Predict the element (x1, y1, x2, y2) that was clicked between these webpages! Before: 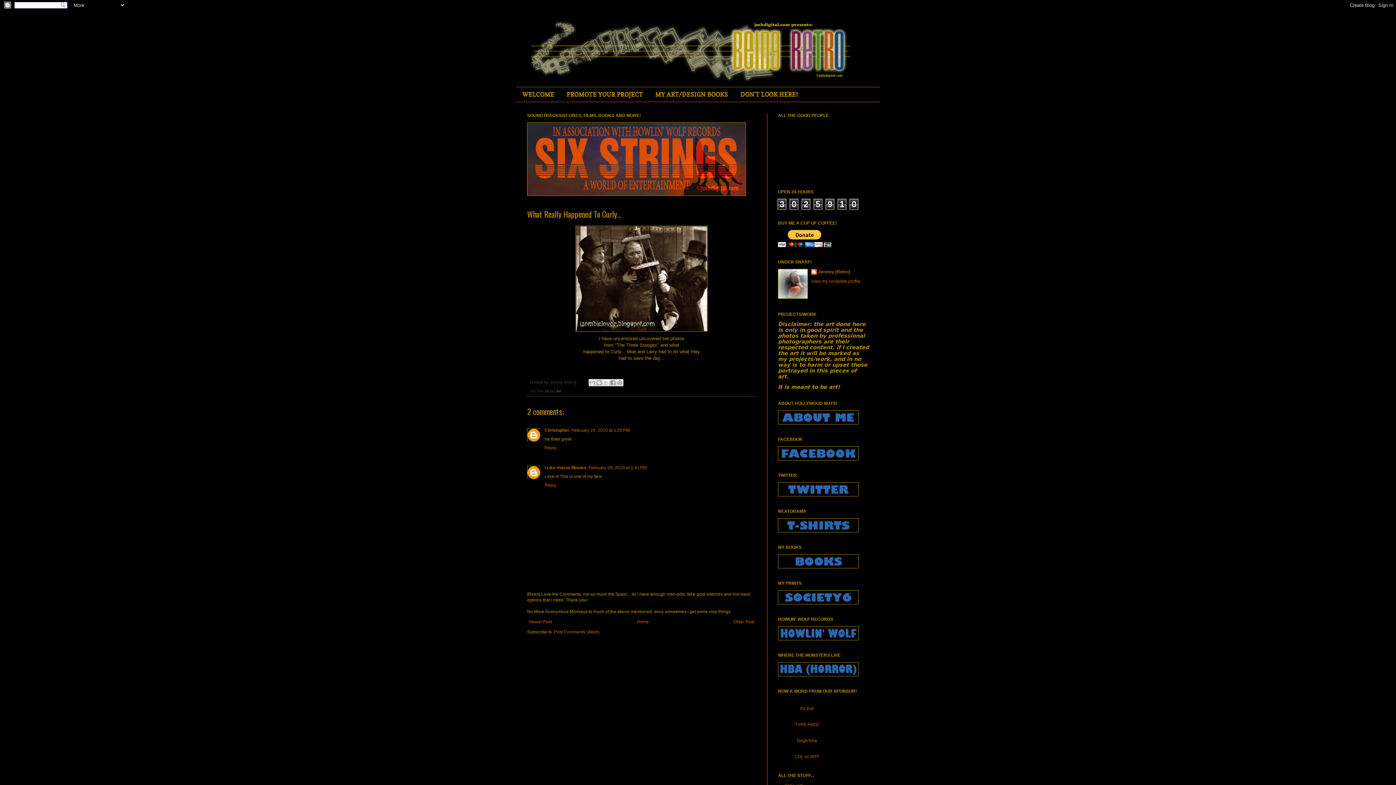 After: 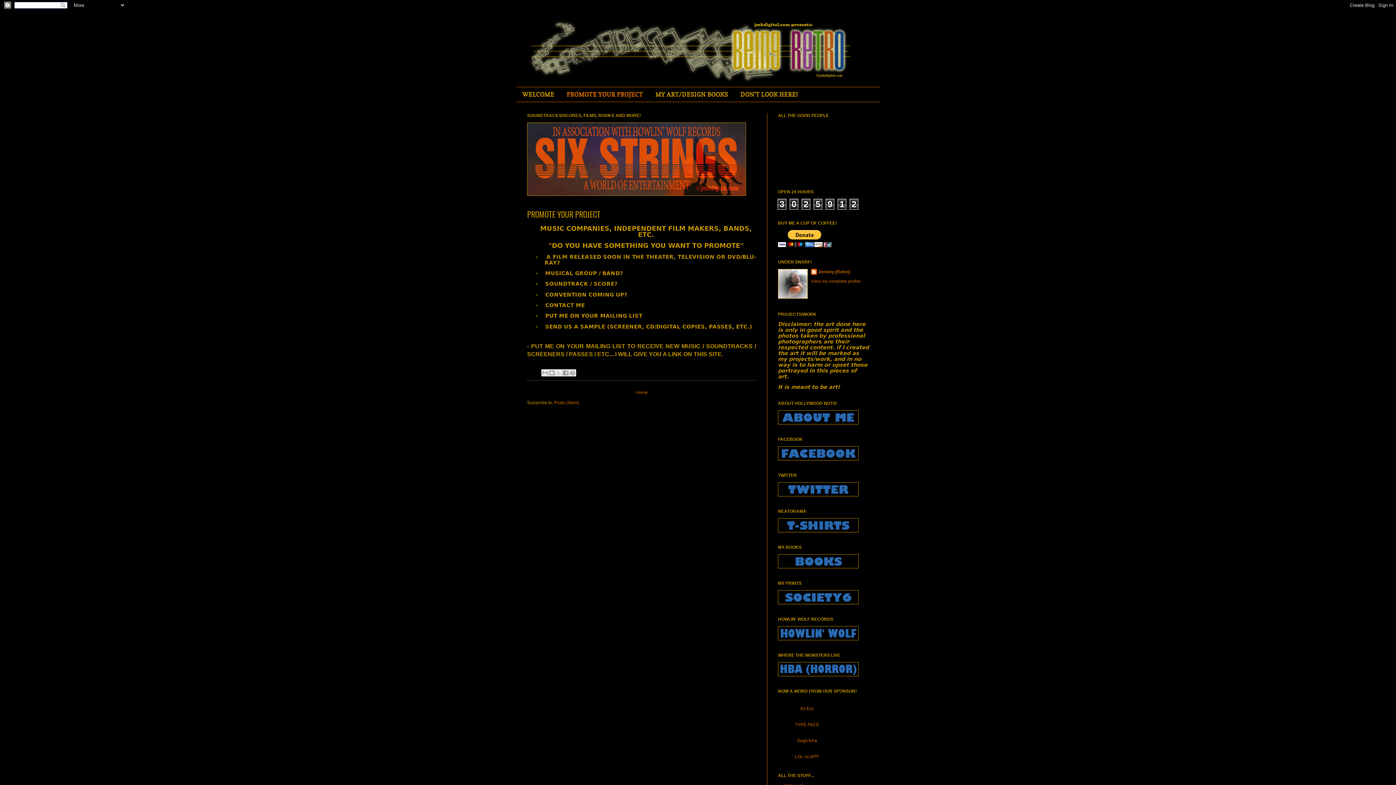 Action: bbox: (560, 87, 649, 101) label: PROMOTE YOUR PROJECT